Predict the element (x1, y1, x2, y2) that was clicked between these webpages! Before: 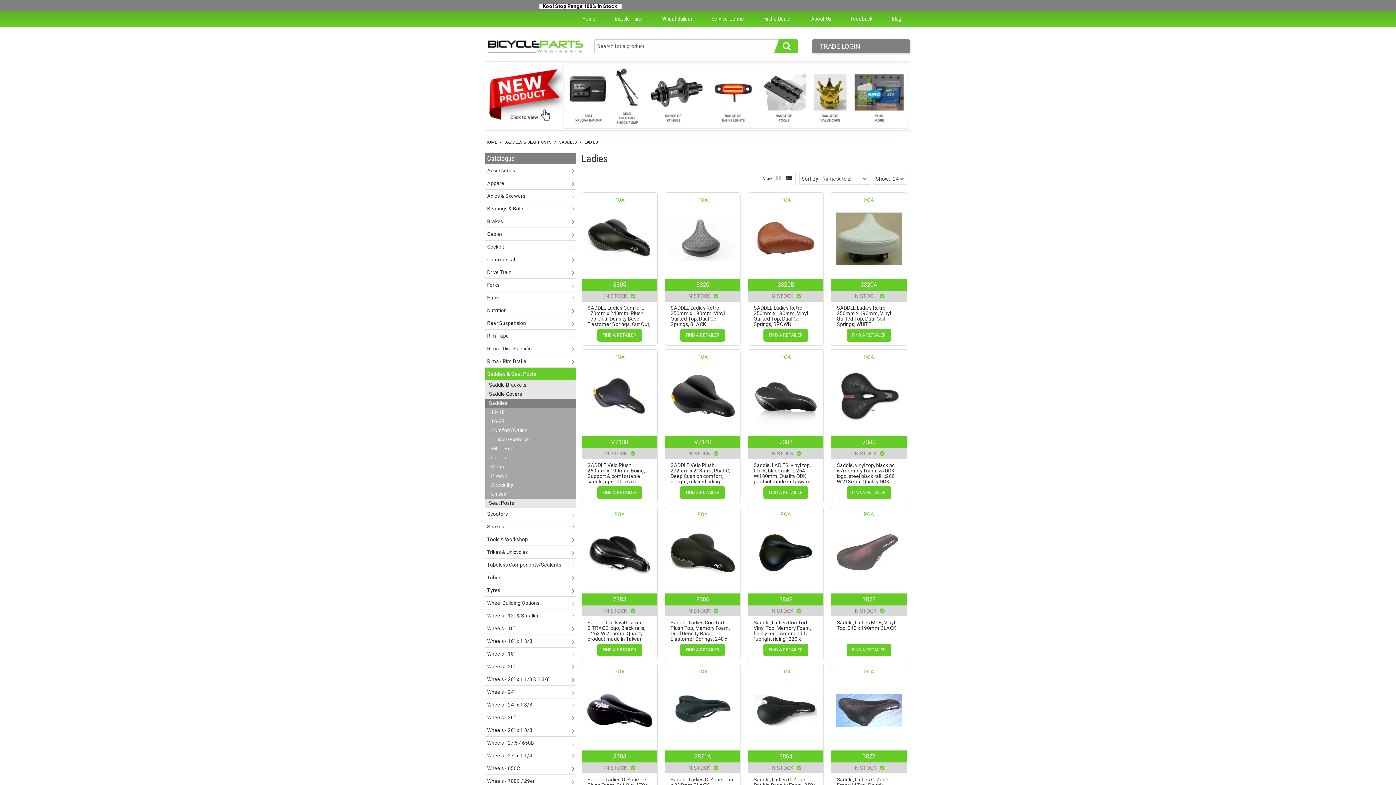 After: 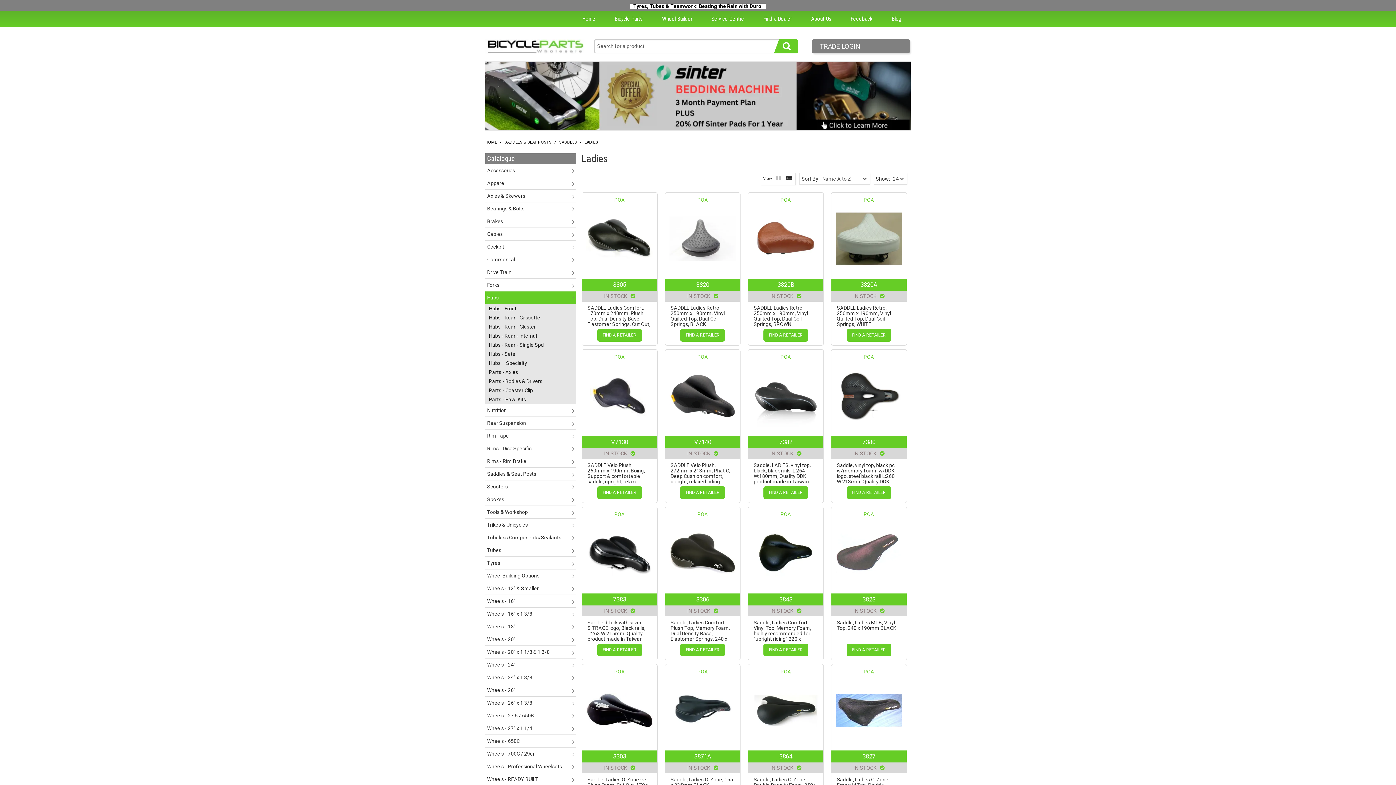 Action: label: Hubs bbox: (485, 291, 576, 304)